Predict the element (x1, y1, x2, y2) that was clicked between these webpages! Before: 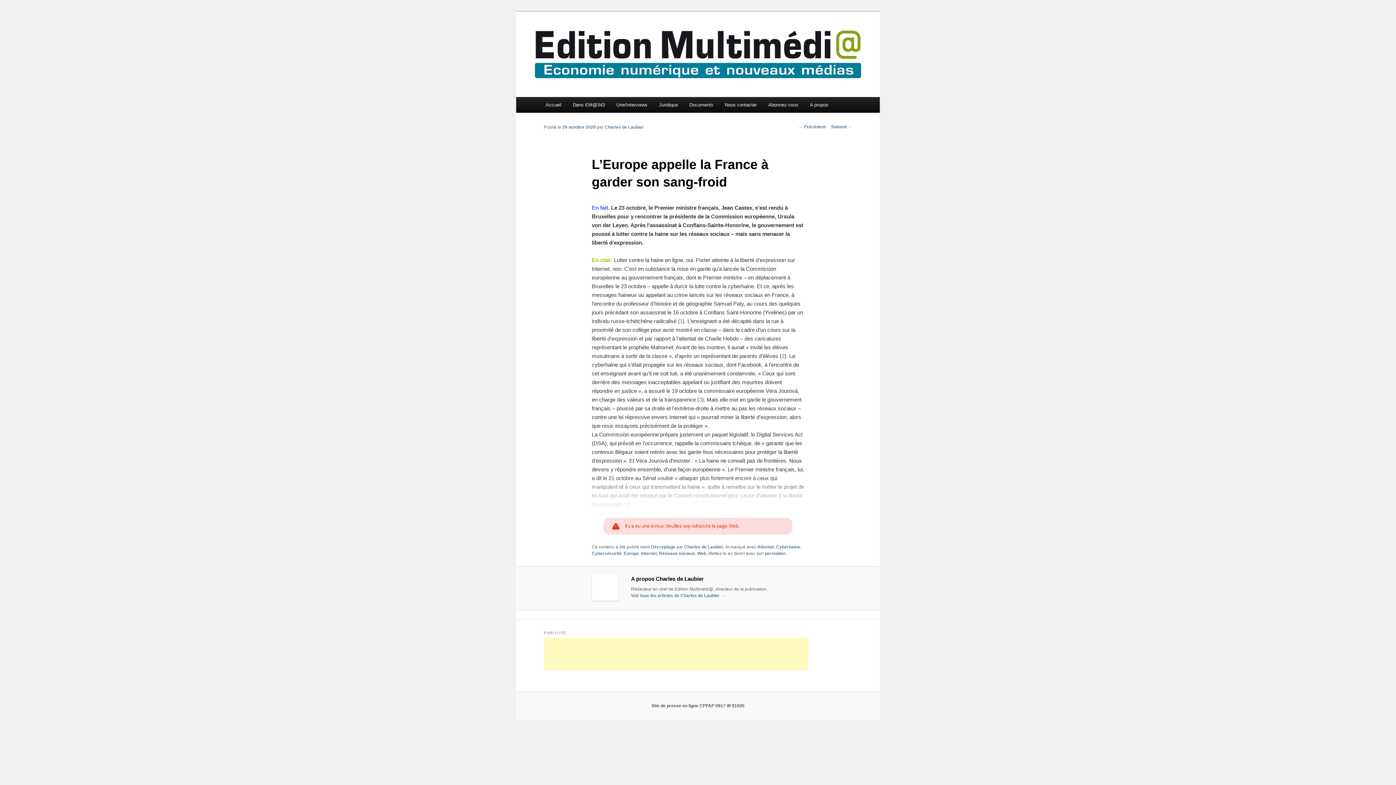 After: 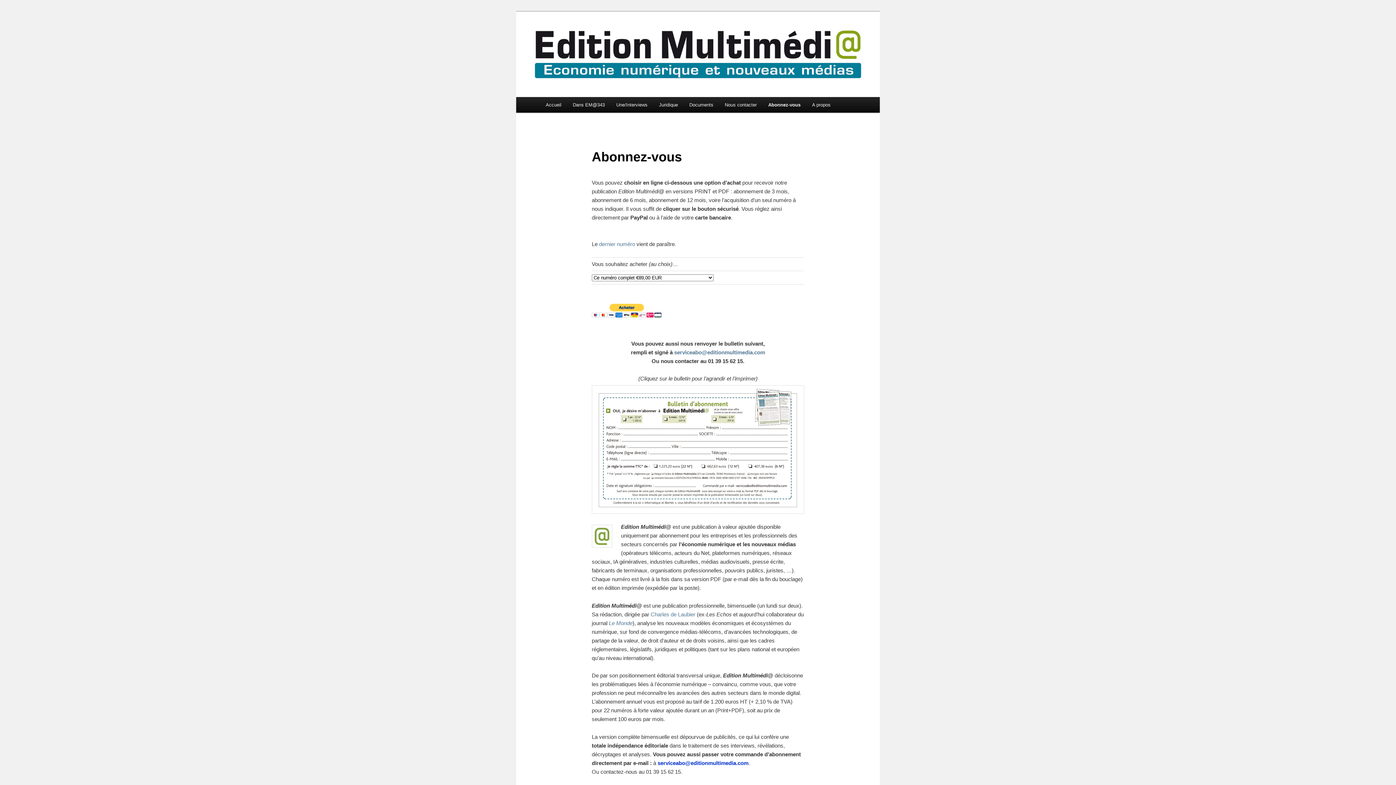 Action: label: Abonnez-vous bbox: (762, 97, 804, 112)